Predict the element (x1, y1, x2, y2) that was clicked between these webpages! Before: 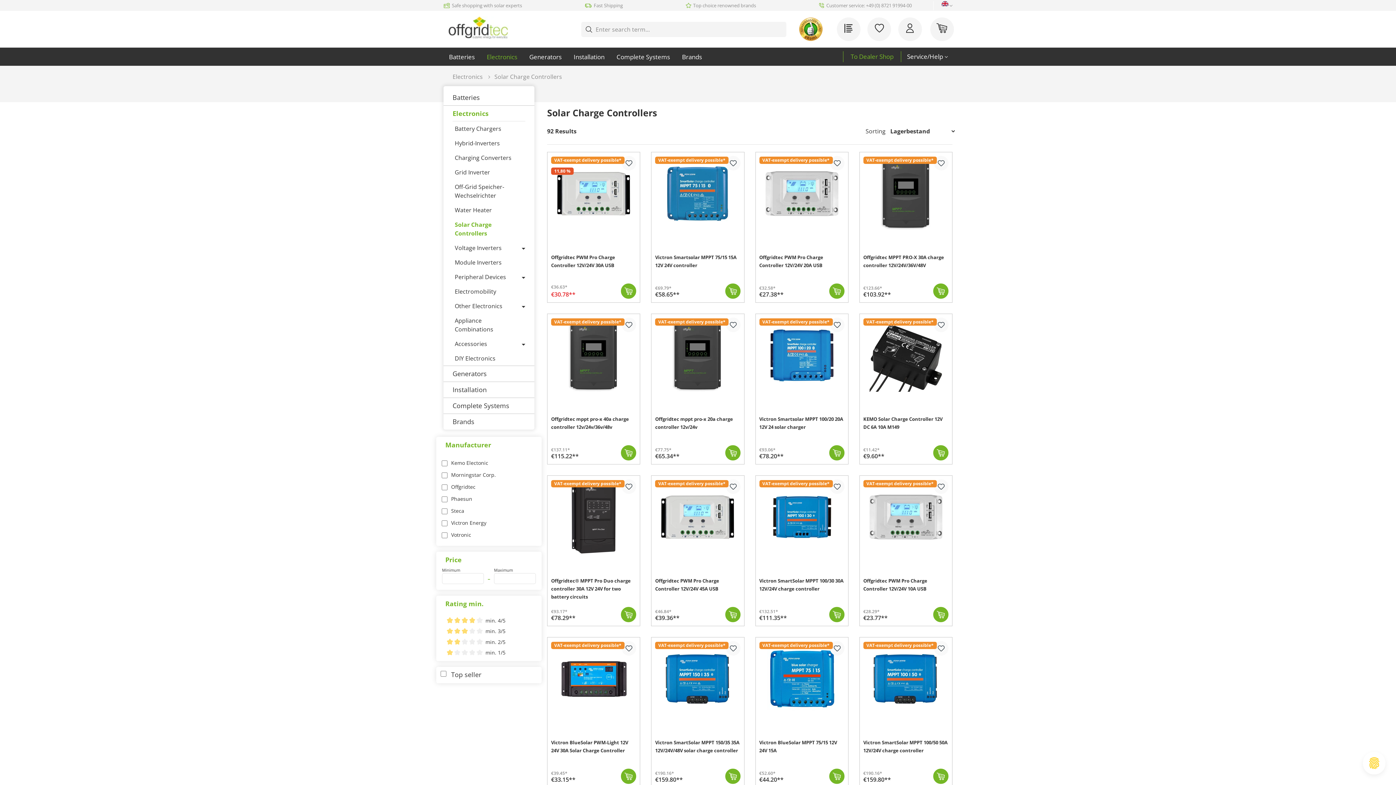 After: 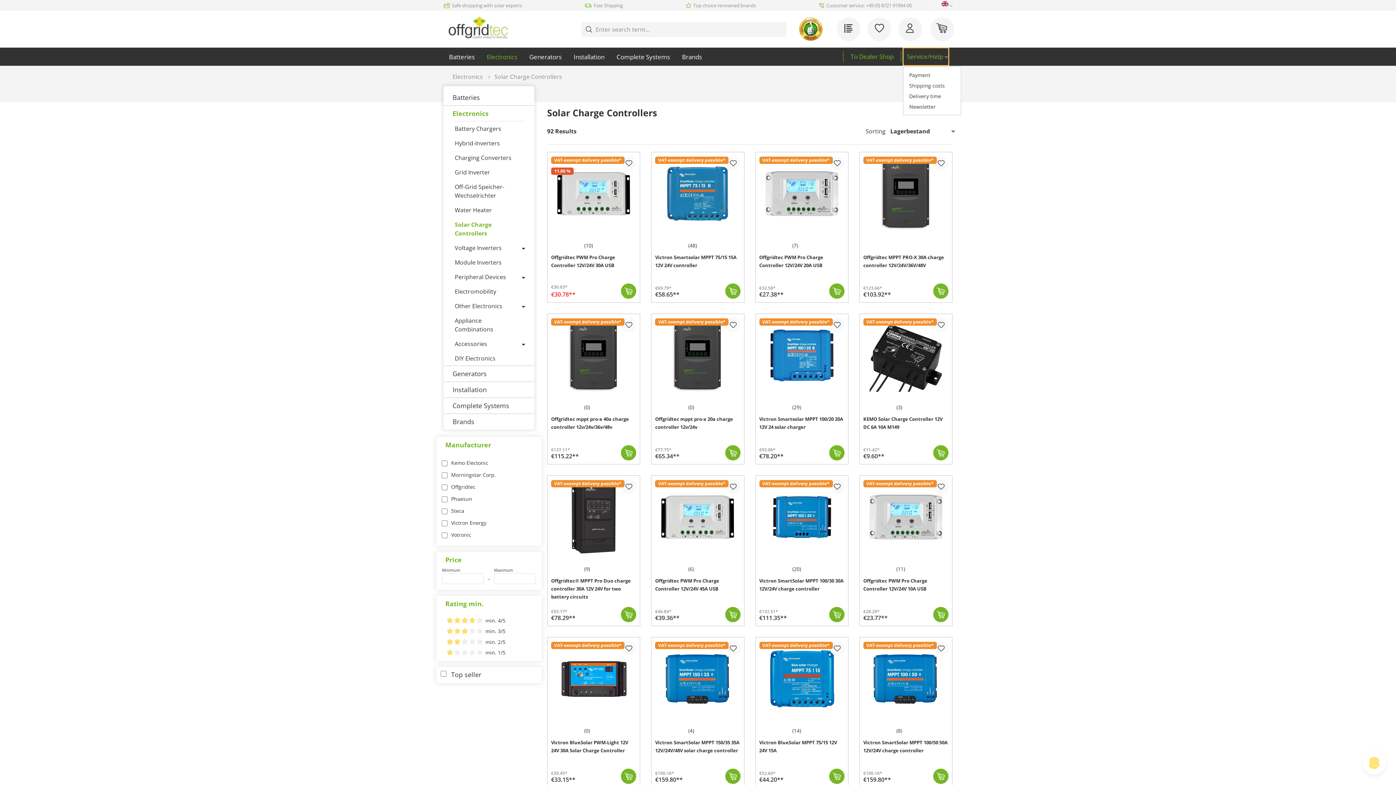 Action: label: Service/Help bbox: (903, 47, 949, 65)